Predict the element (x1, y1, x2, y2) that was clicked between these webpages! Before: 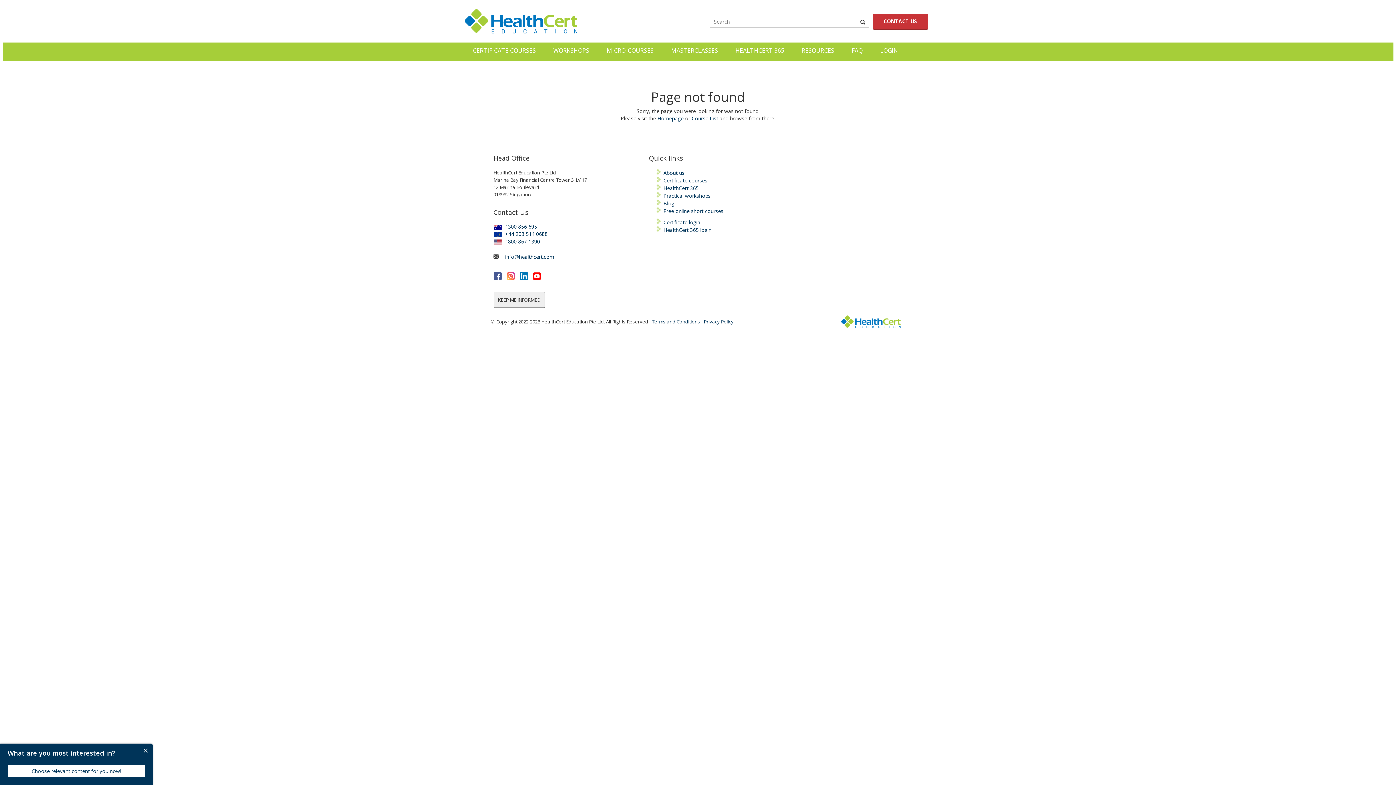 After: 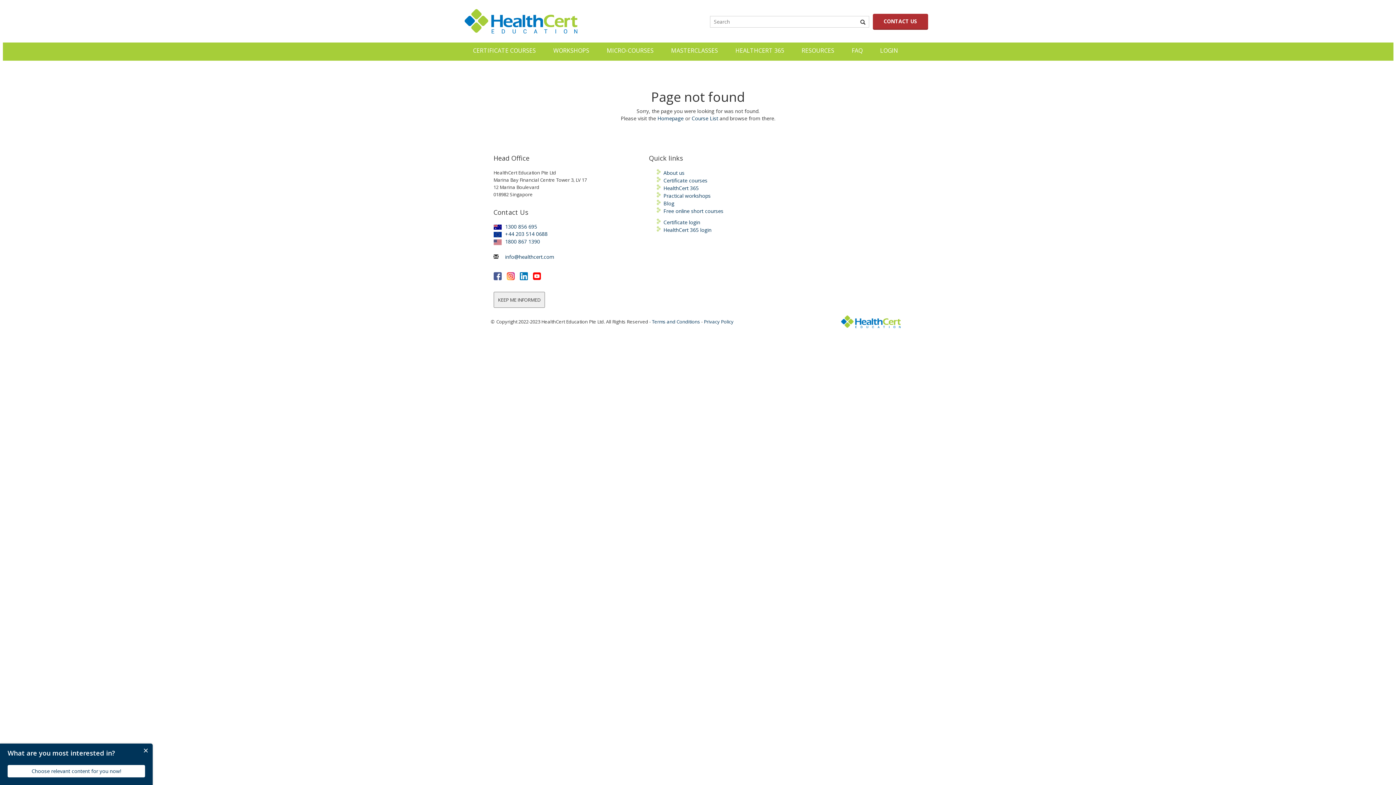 Action: label: CONTACT US bbox: (872, 13, 928, 29)